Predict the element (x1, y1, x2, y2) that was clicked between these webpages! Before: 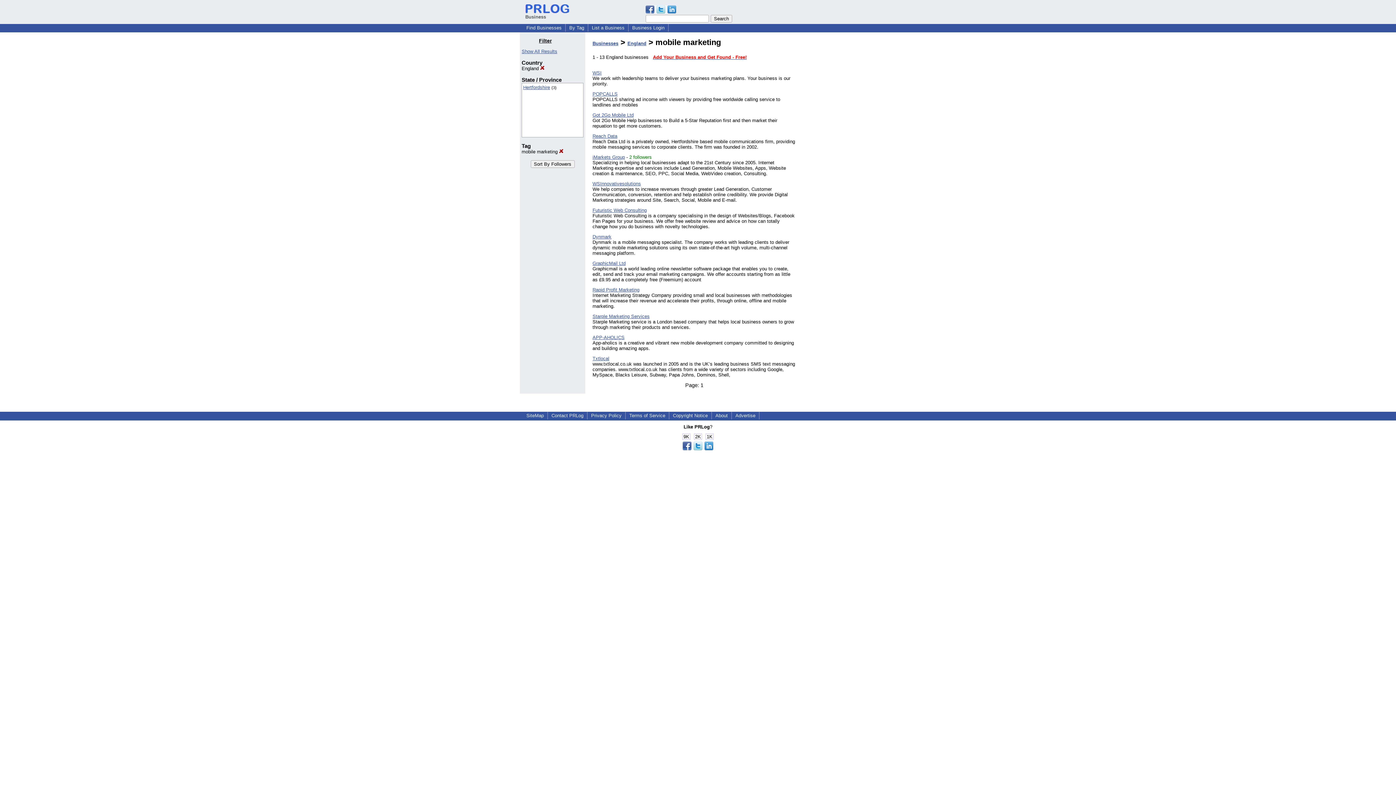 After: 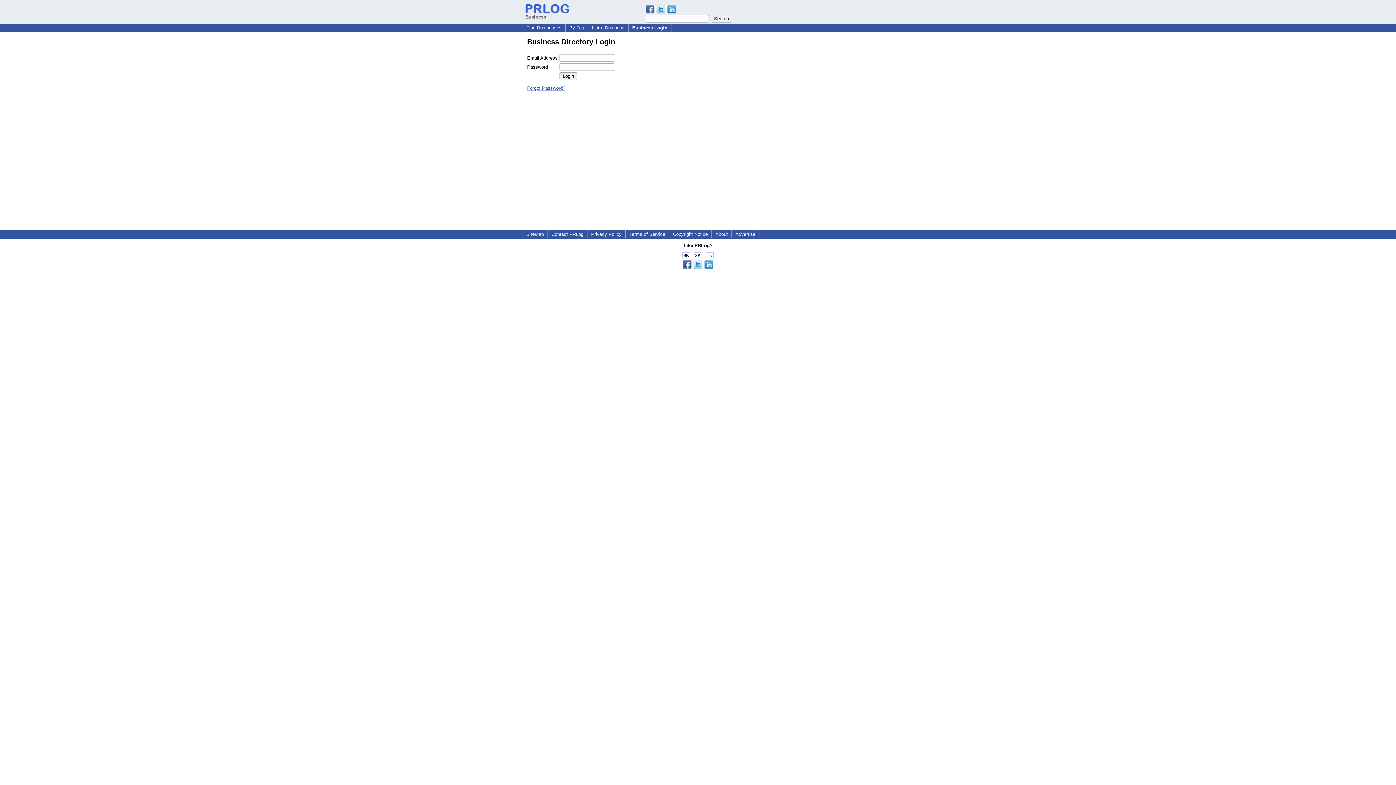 Action: label: Business Login bbox: (629, 24, 667, 30)